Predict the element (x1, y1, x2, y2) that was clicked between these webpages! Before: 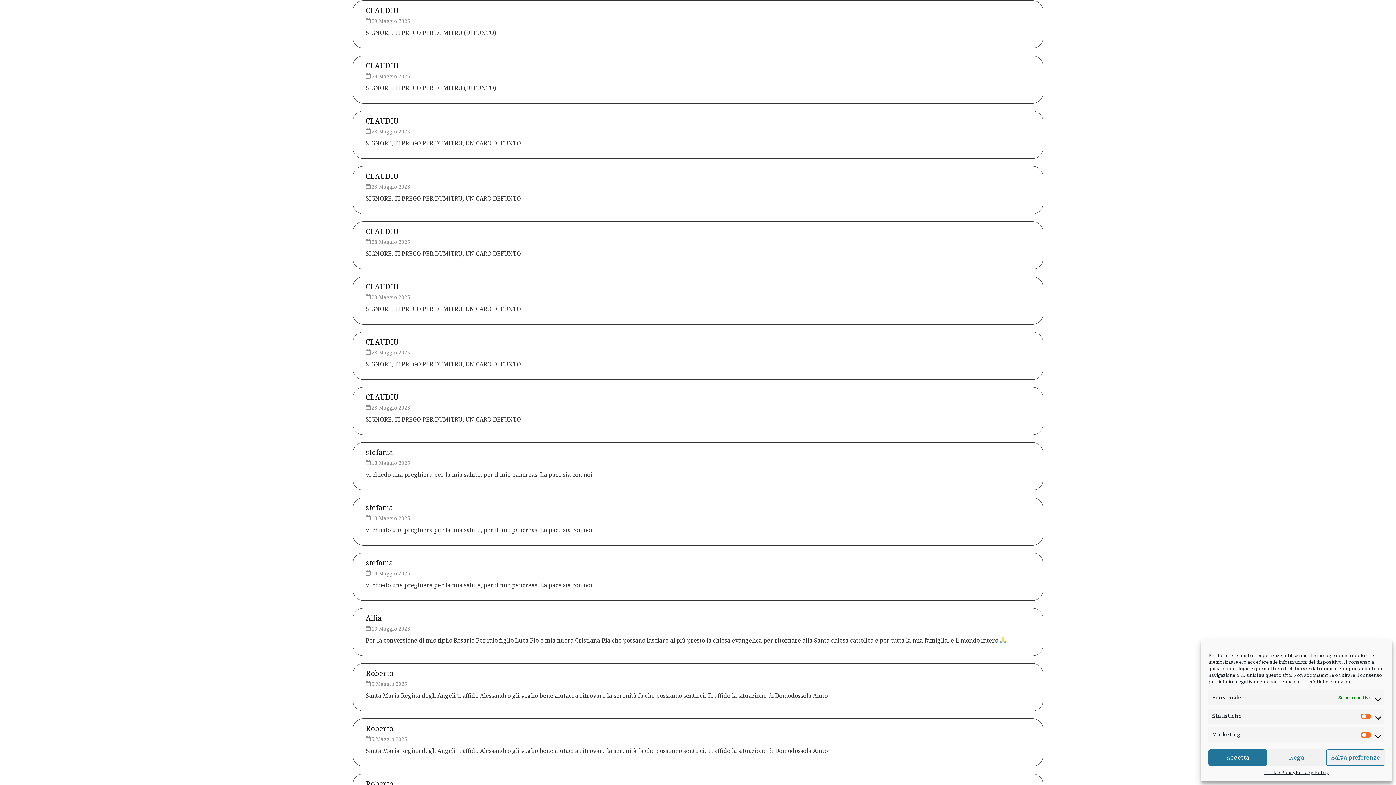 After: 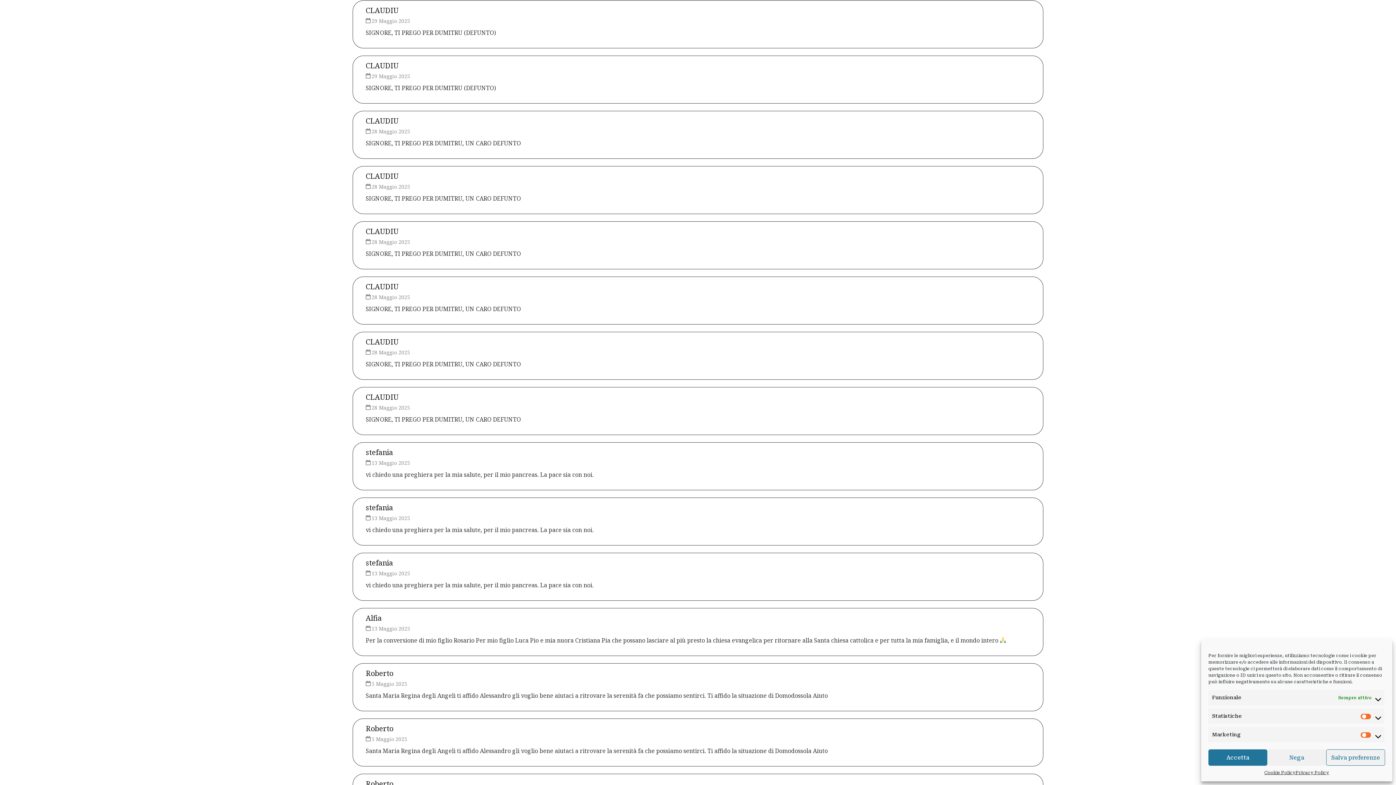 Action: bbox: (365, 724, 828, 733) label: Roberto